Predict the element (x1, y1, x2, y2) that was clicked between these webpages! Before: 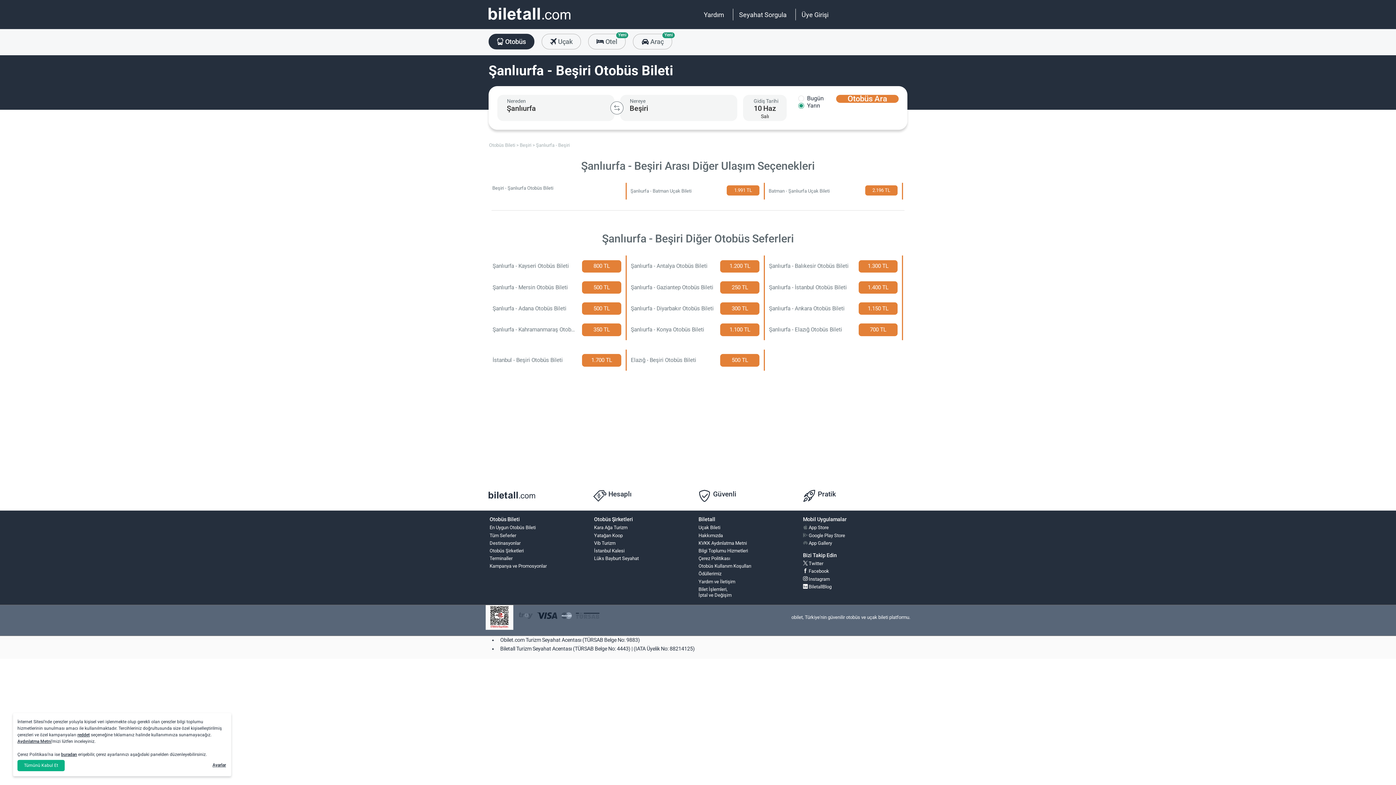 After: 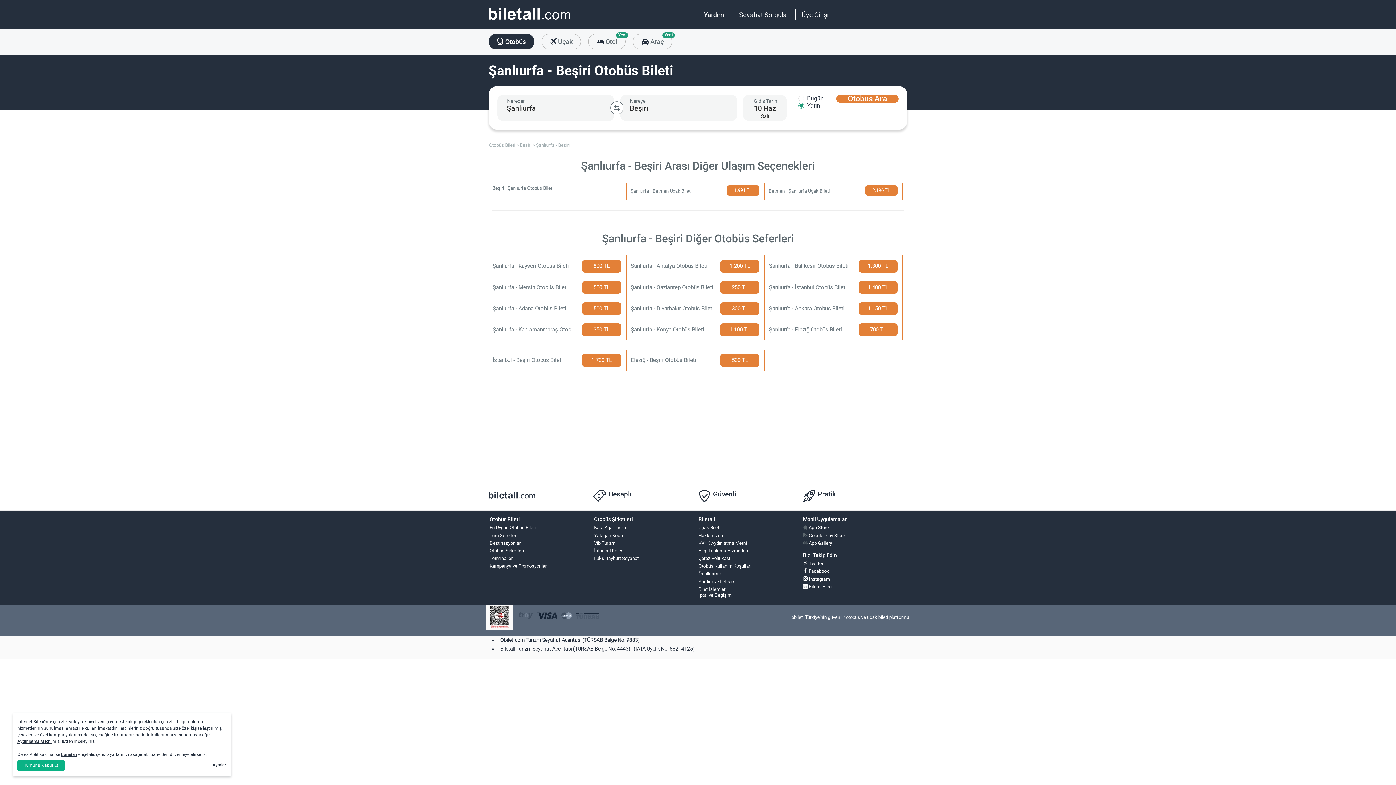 Action: bbox: (800, 583, 909, 590) label:  BiletallBlog